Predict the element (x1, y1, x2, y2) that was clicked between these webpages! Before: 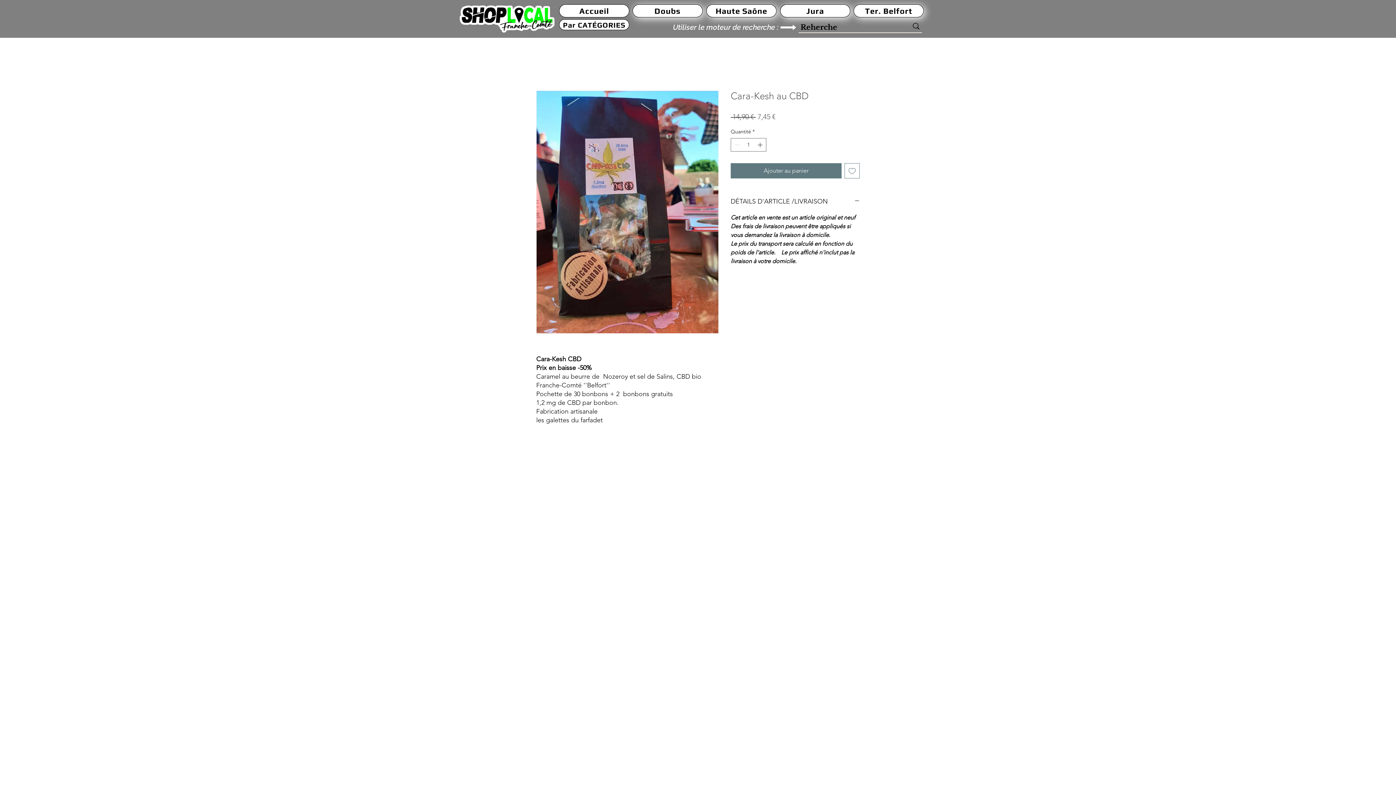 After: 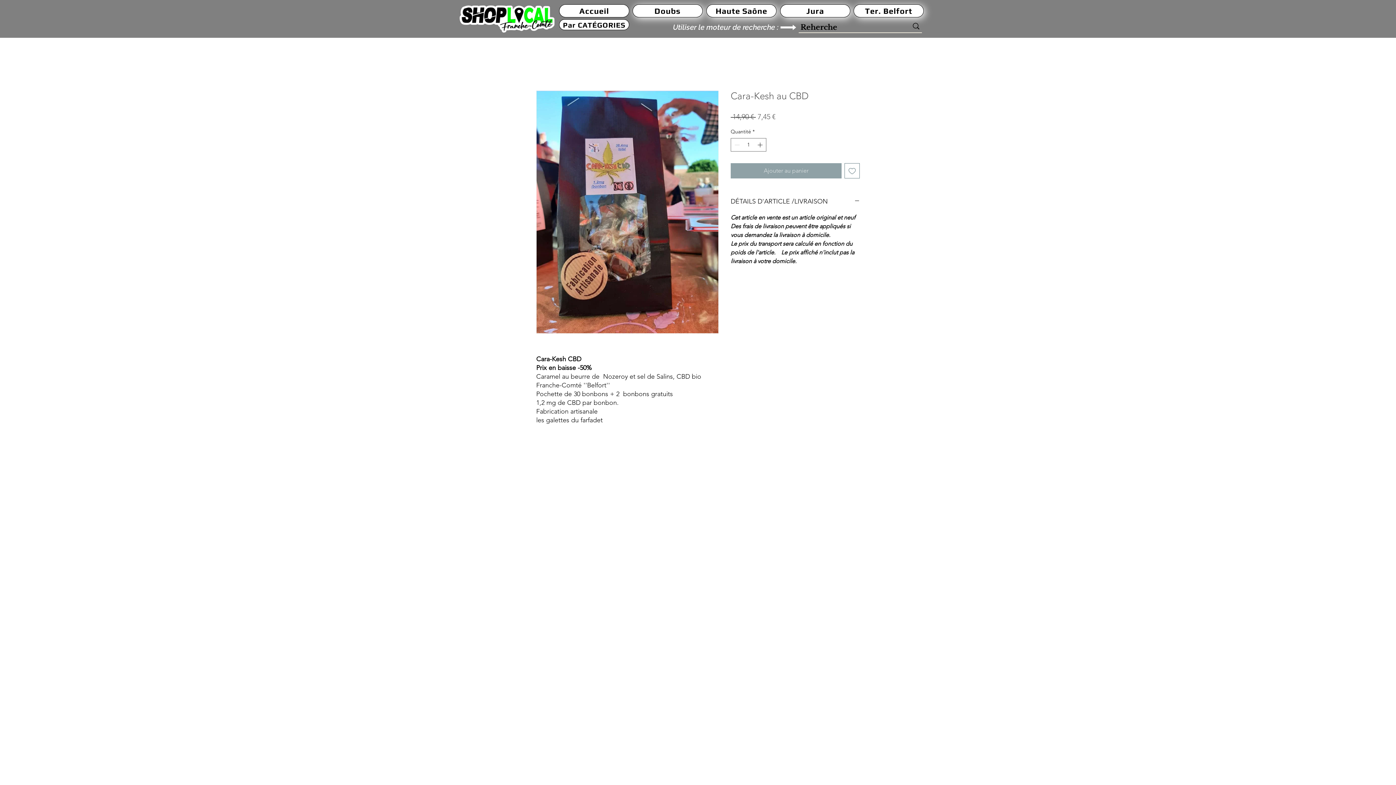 Action: bbox: (730, 163, 841, 178) label: Ajouter au panier